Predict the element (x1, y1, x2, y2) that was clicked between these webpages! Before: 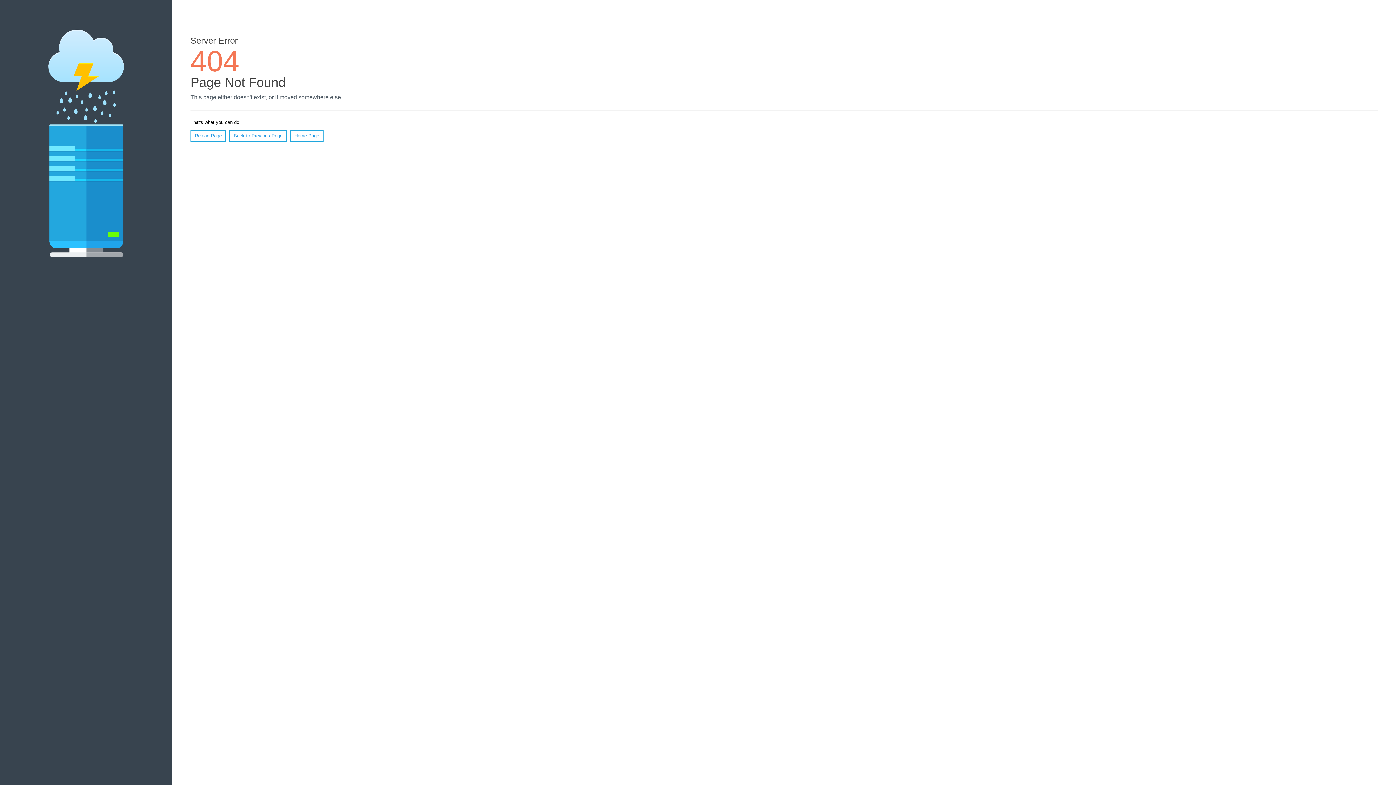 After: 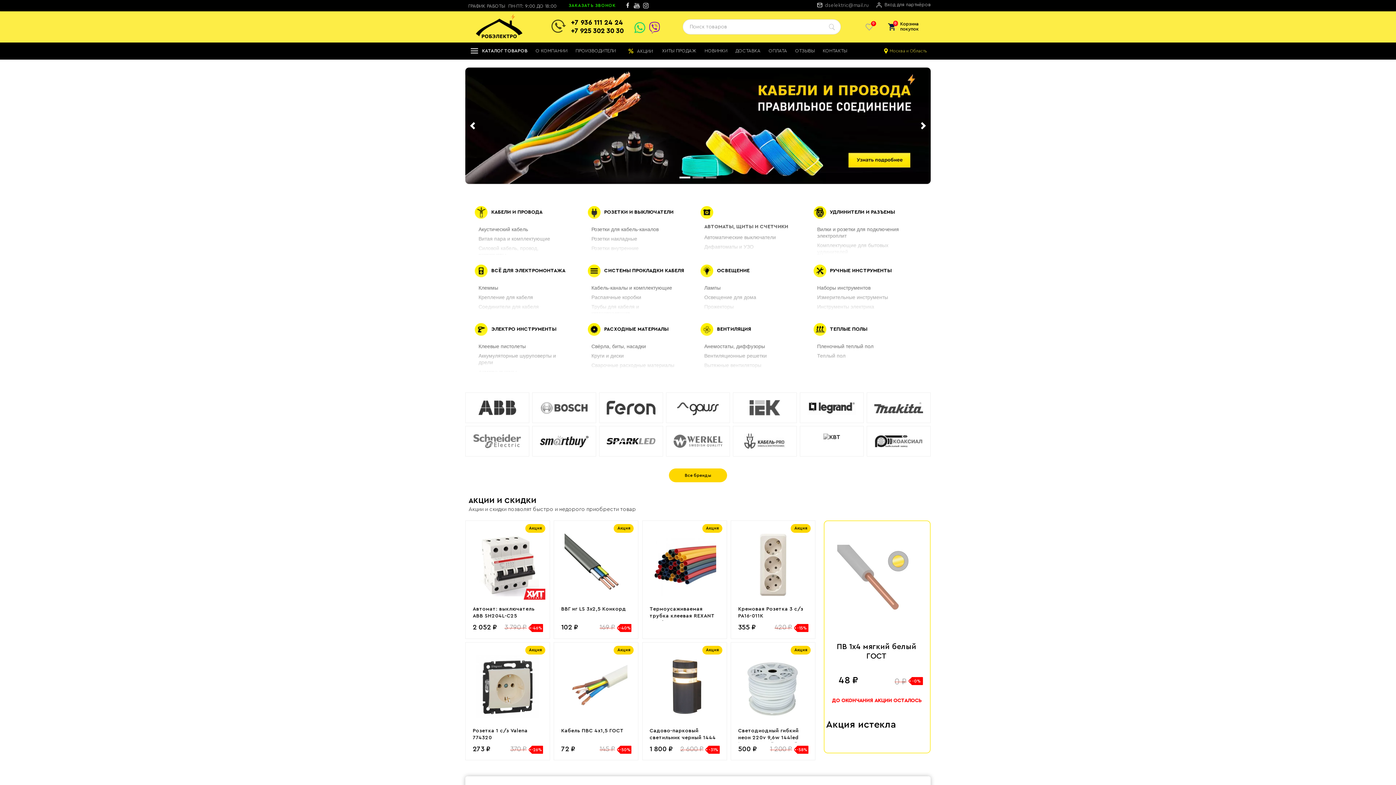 Action: bbox: (290, 130, 323, 141) label: Home Page